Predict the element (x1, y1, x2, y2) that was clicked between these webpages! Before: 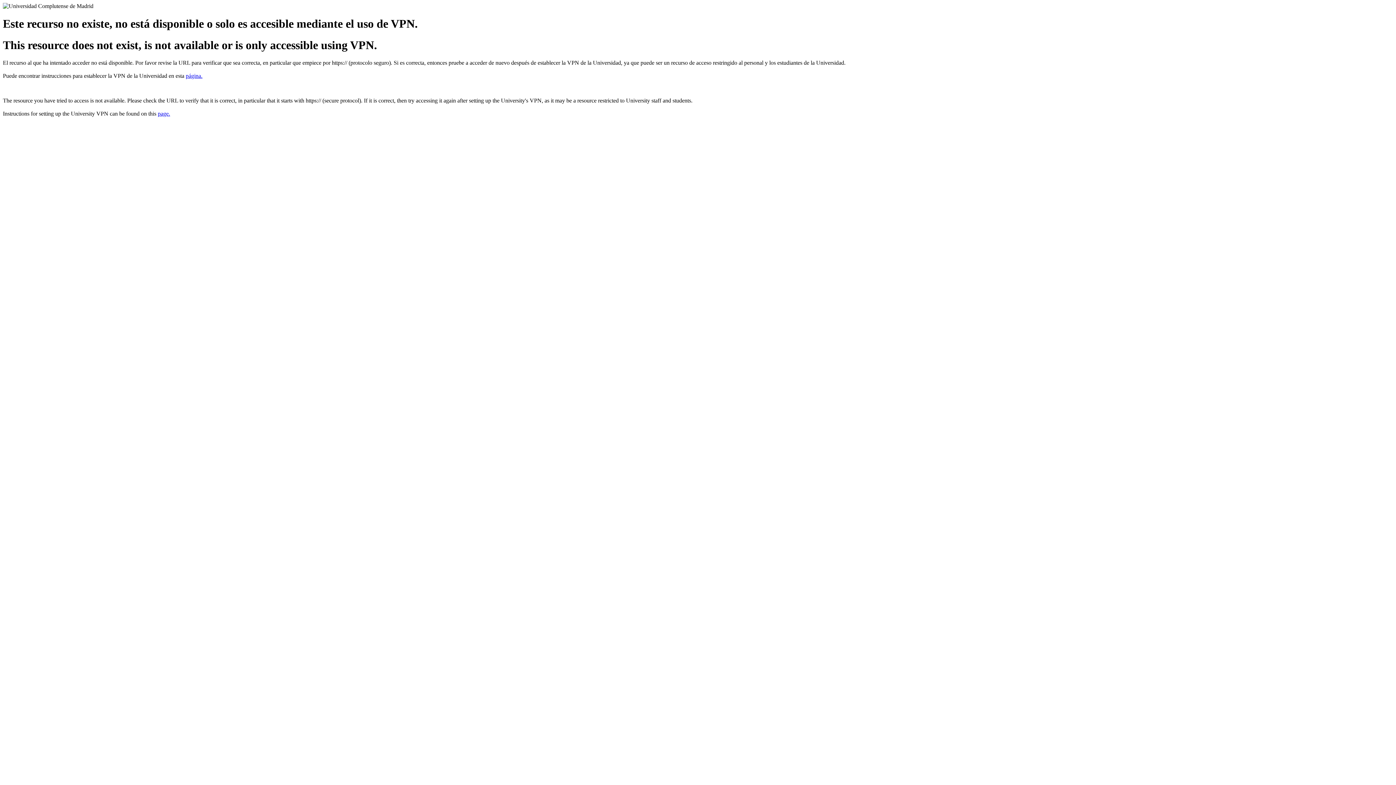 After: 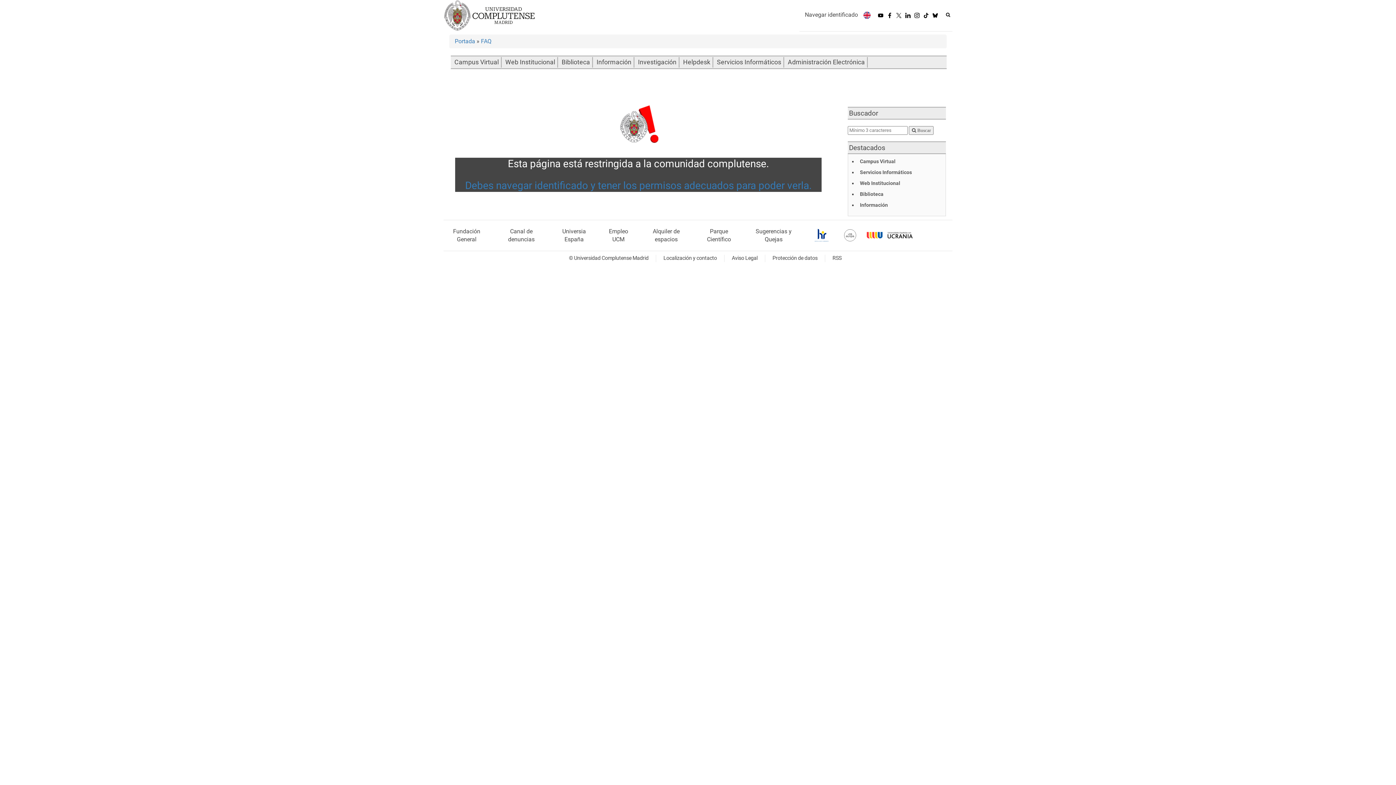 Action: bbox: (157, 110, 170, 116) label: page.